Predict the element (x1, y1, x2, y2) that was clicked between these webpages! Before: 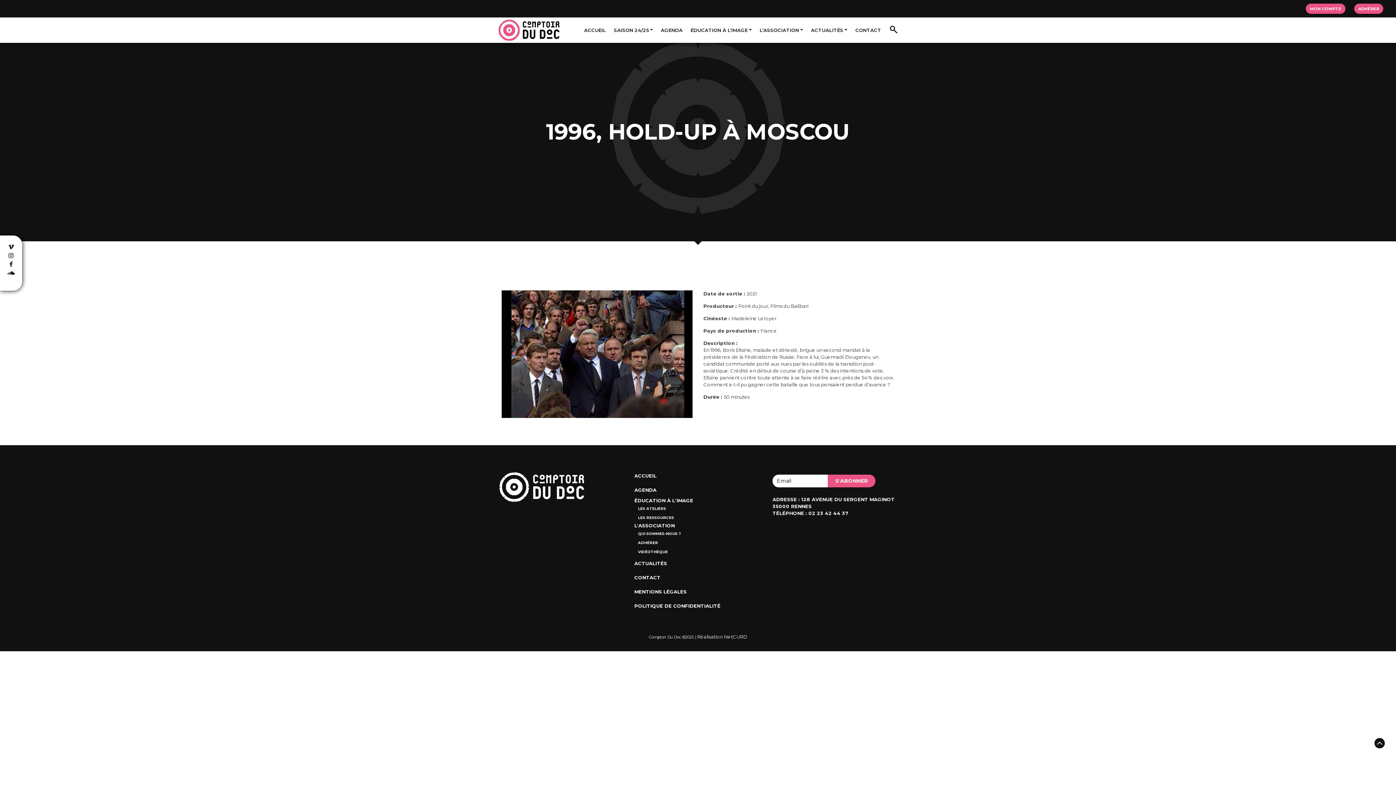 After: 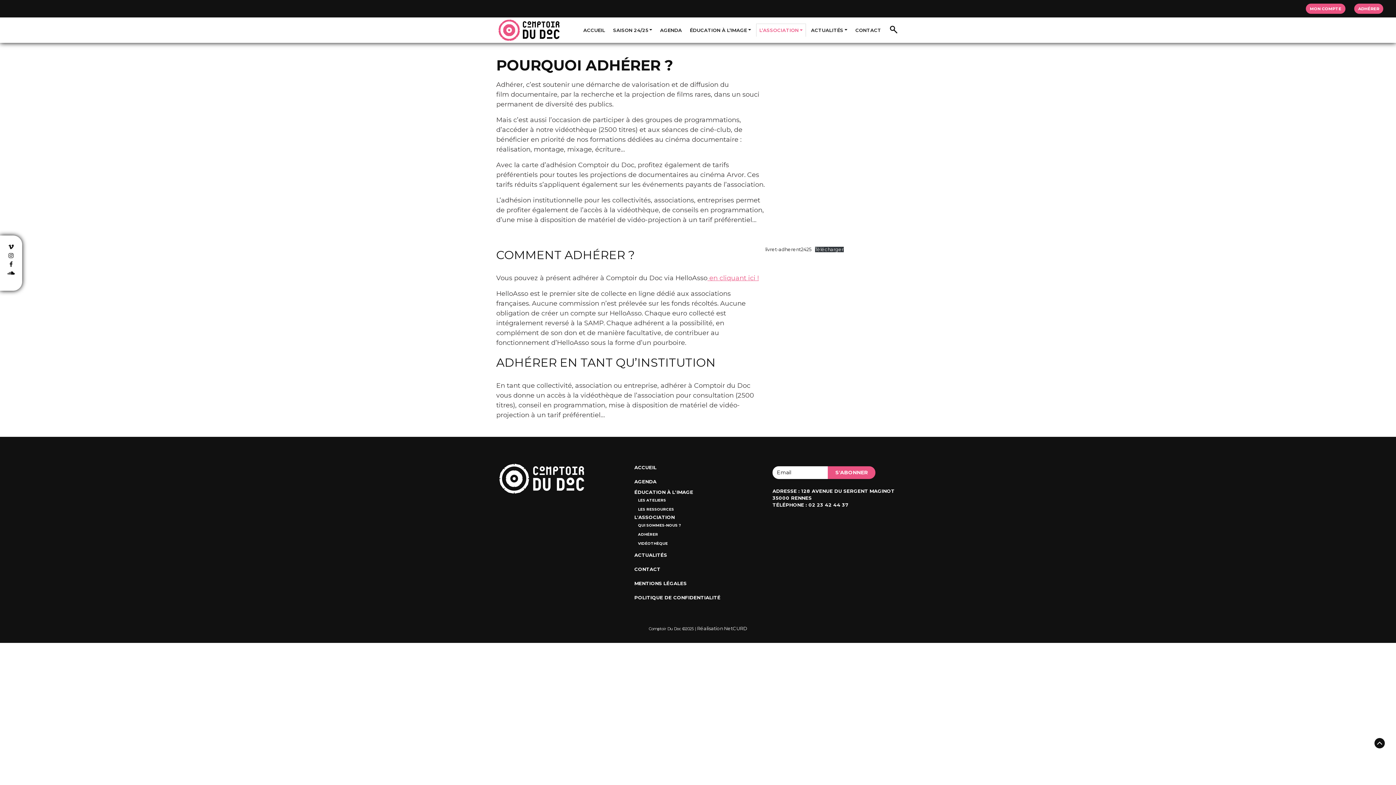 Action: label: ADHÉRER bbox: (634, 538, 761, 547)